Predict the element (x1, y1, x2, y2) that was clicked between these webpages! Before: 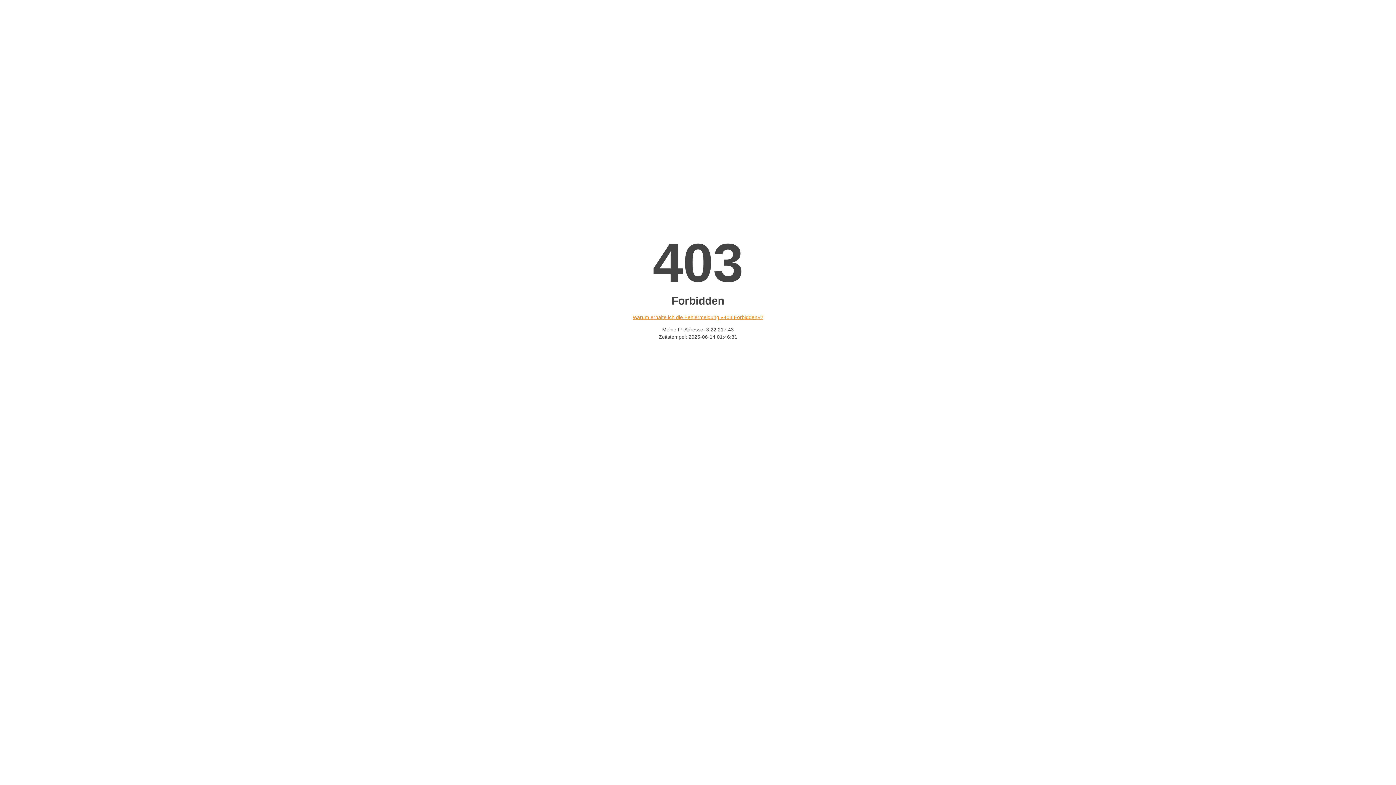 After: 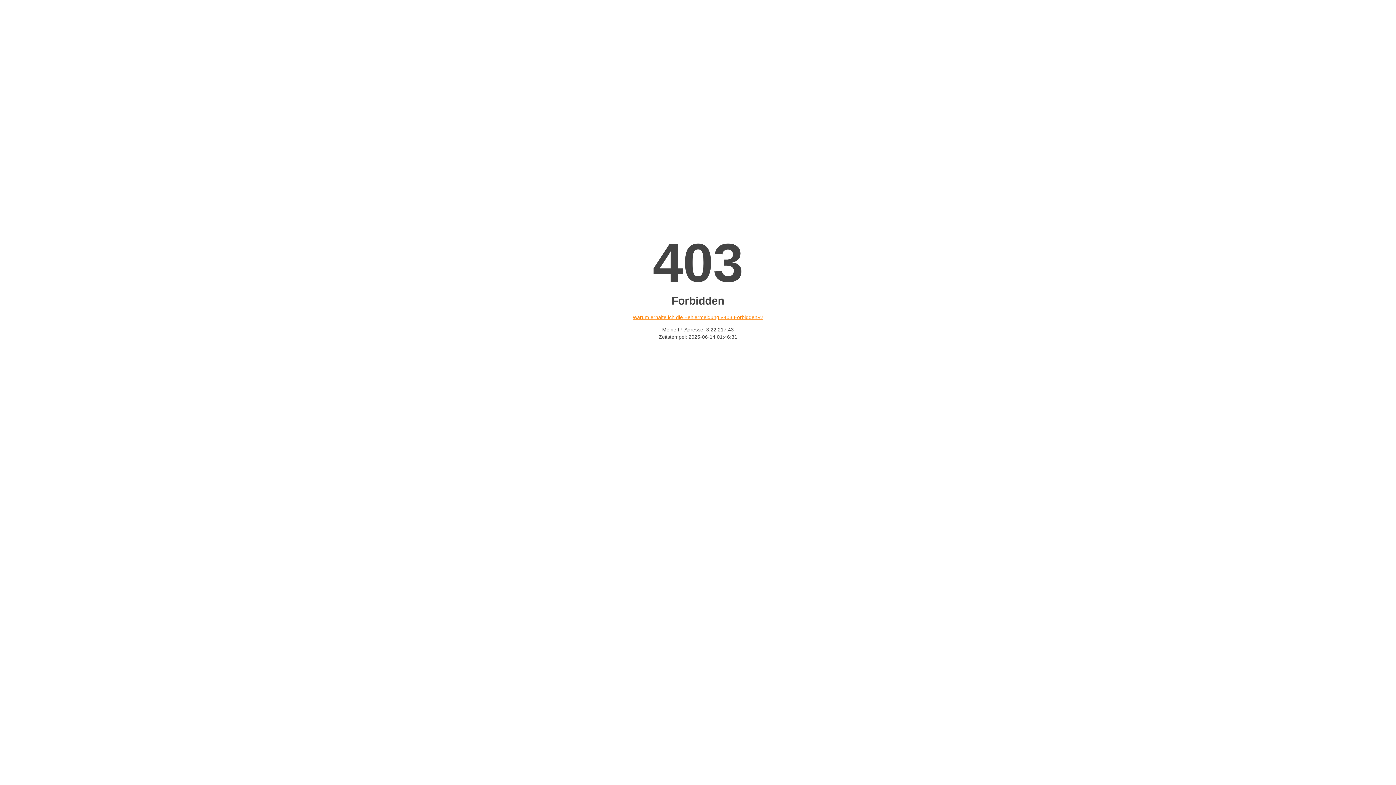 Action: bbox: (632, 314, 763, 320) label: Warum erhalte ich die Fehlermeldung «403 Forbidden»?